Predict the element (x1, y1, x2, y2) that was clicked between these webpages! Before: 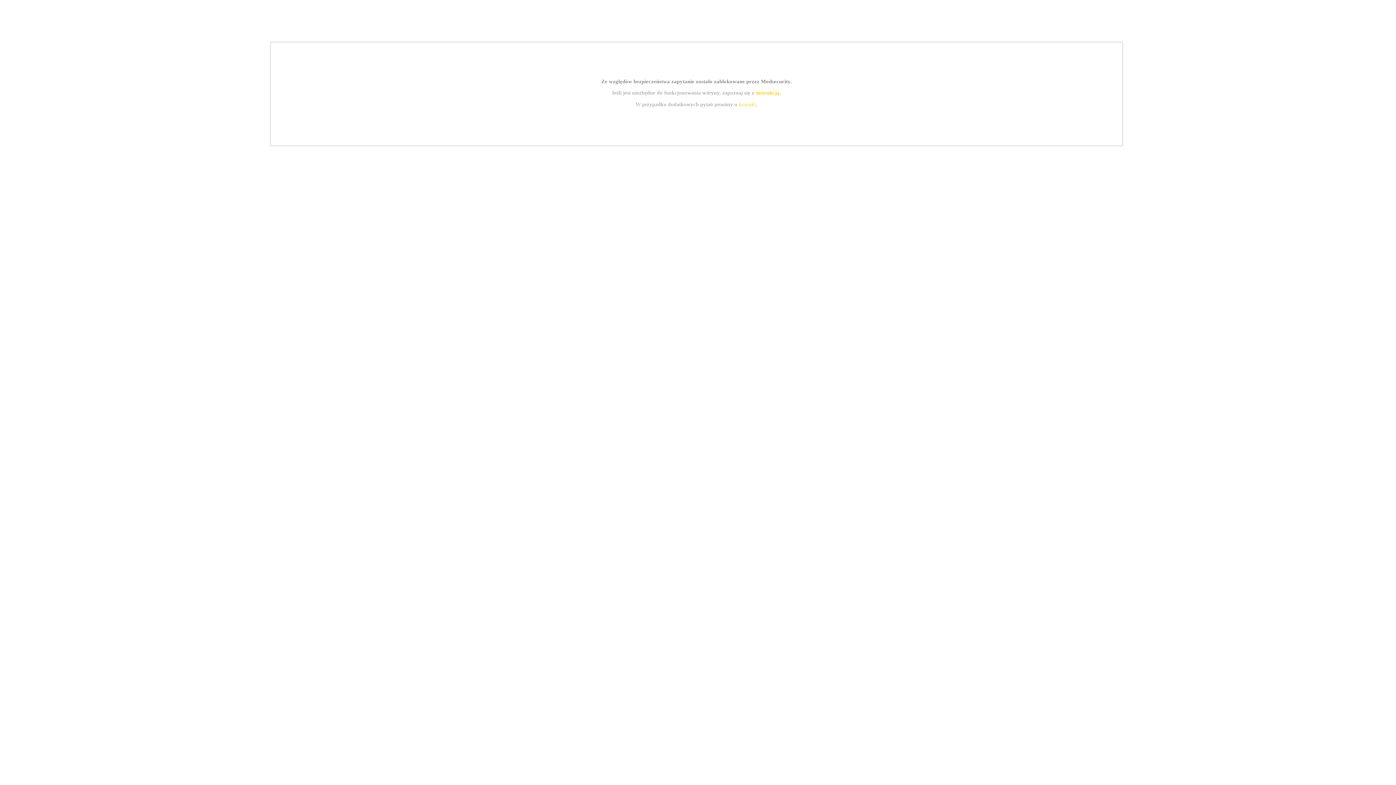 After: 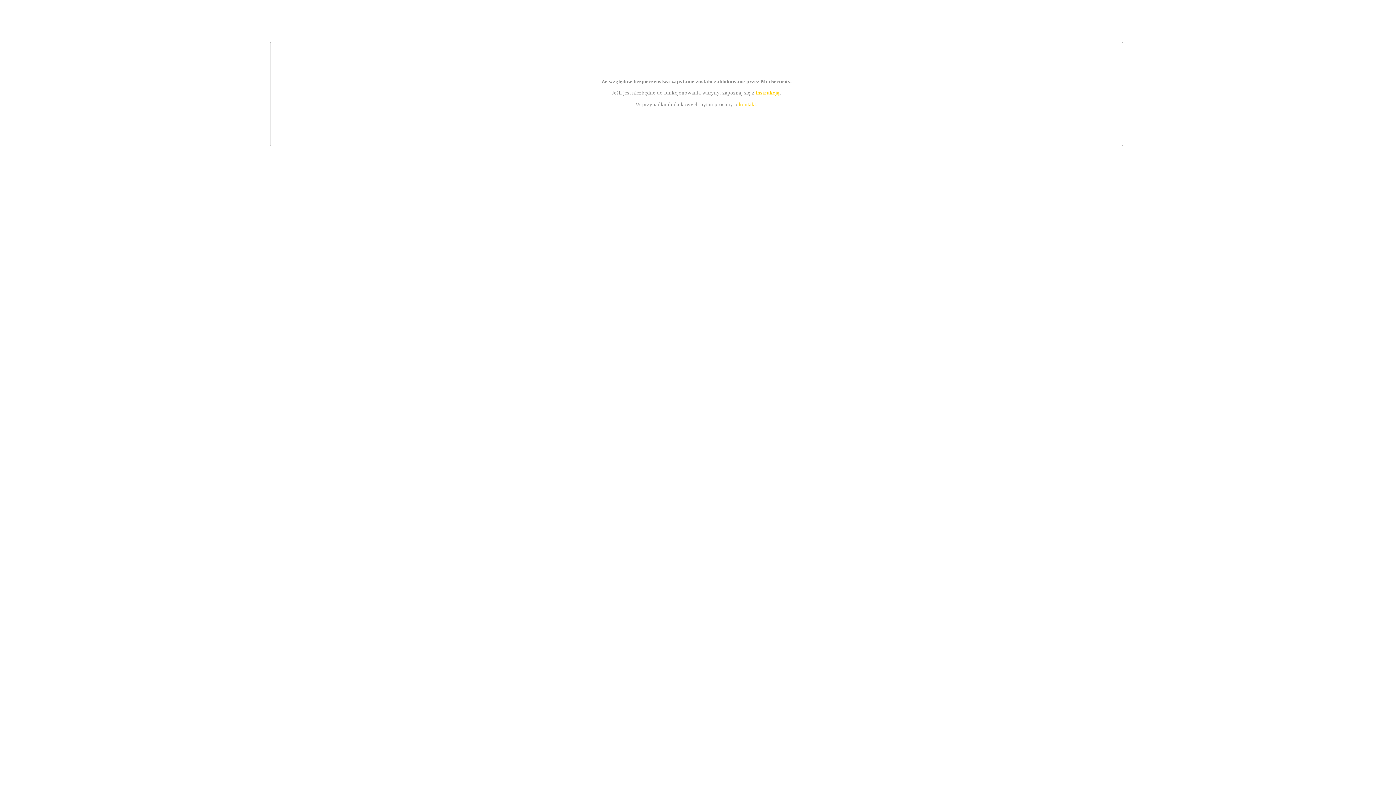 Action: bbox: (755, 89, 779, 95) label: instrukcją